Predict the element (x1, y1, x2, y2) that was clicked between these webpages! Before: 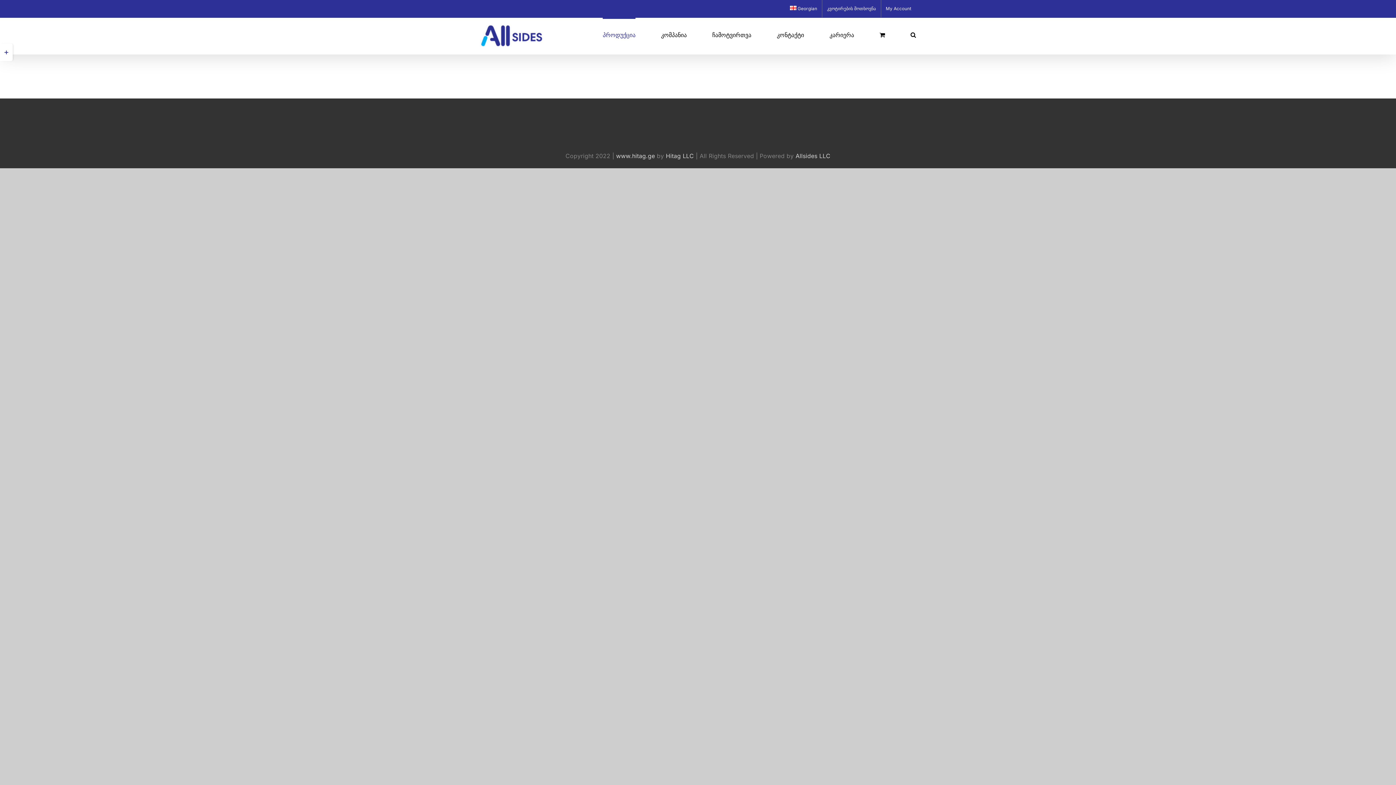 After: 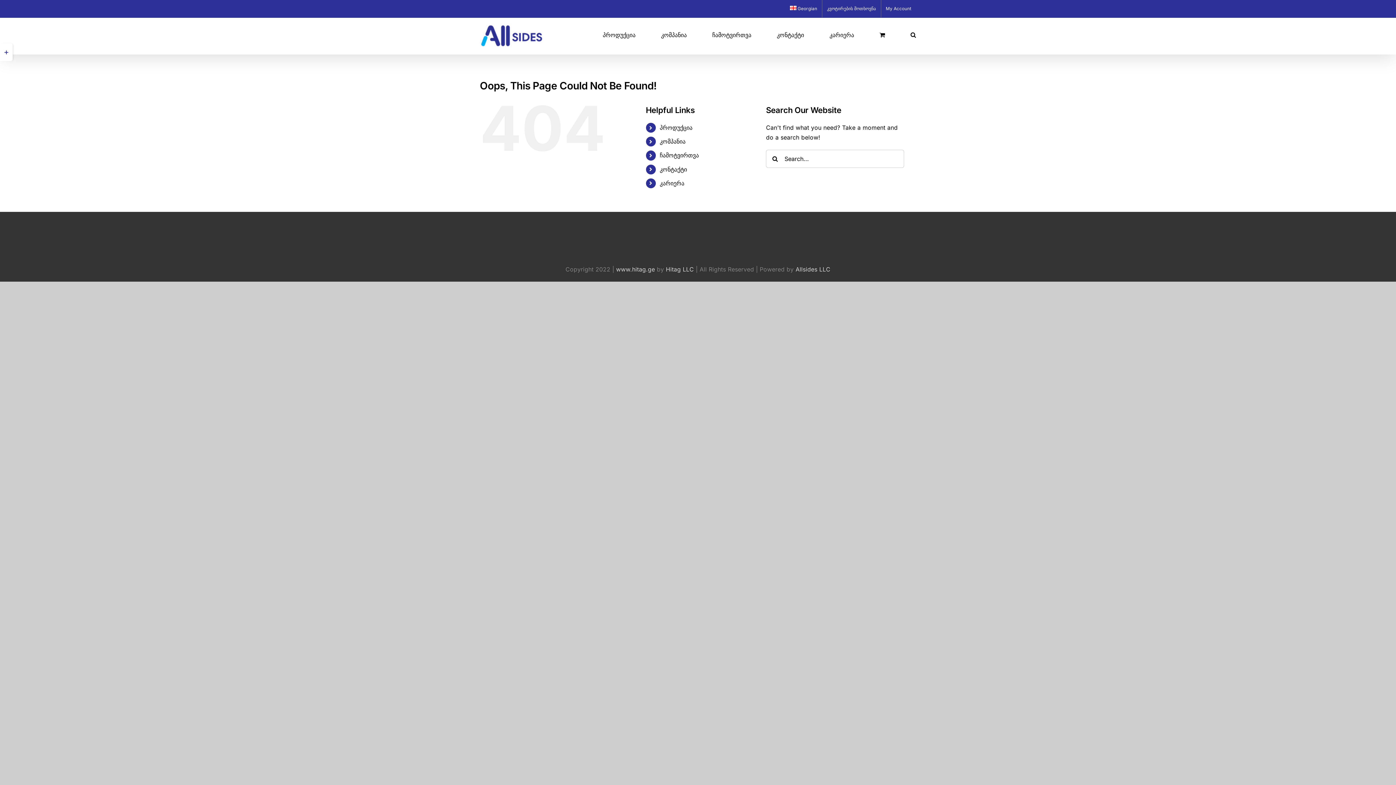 Action: bbox: (777, 17, 804, 50) label: კონტაქტი